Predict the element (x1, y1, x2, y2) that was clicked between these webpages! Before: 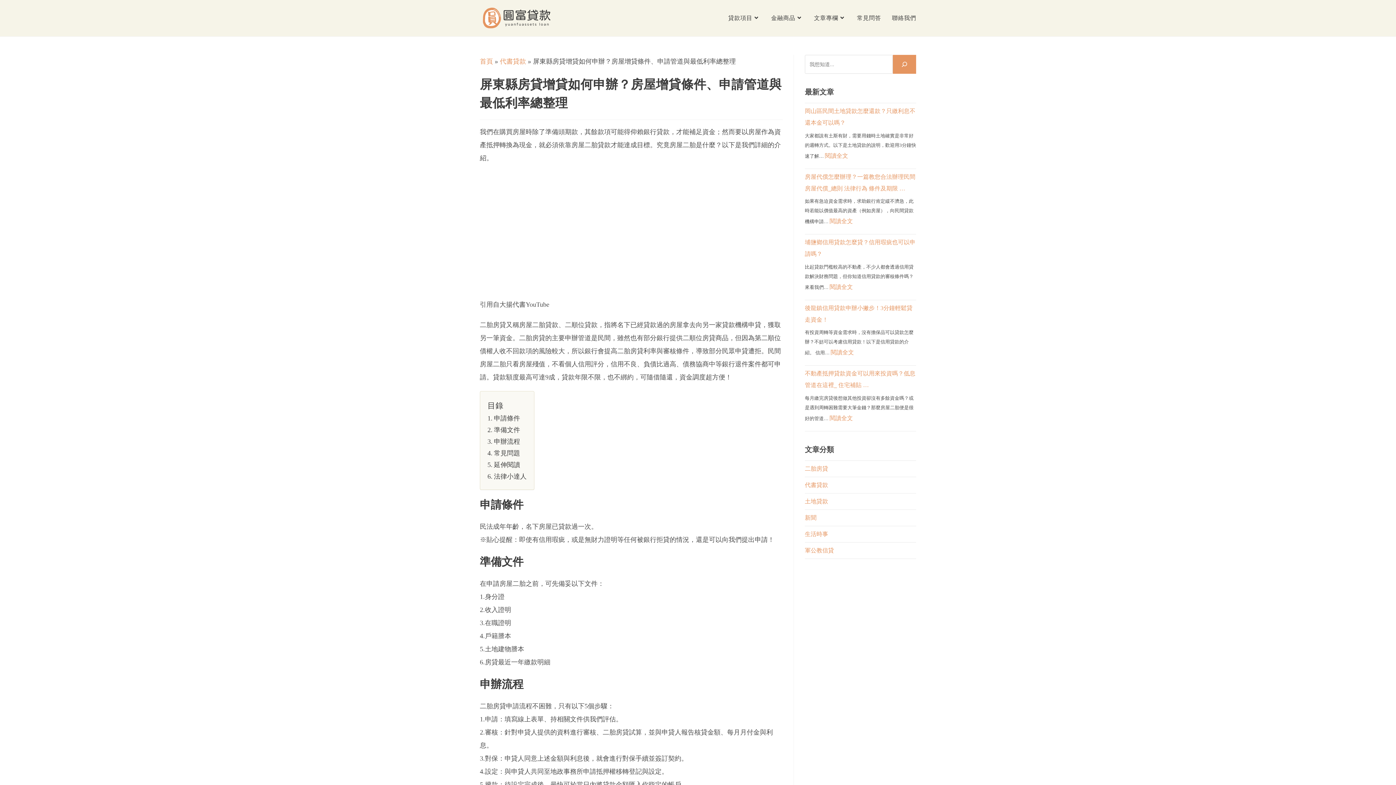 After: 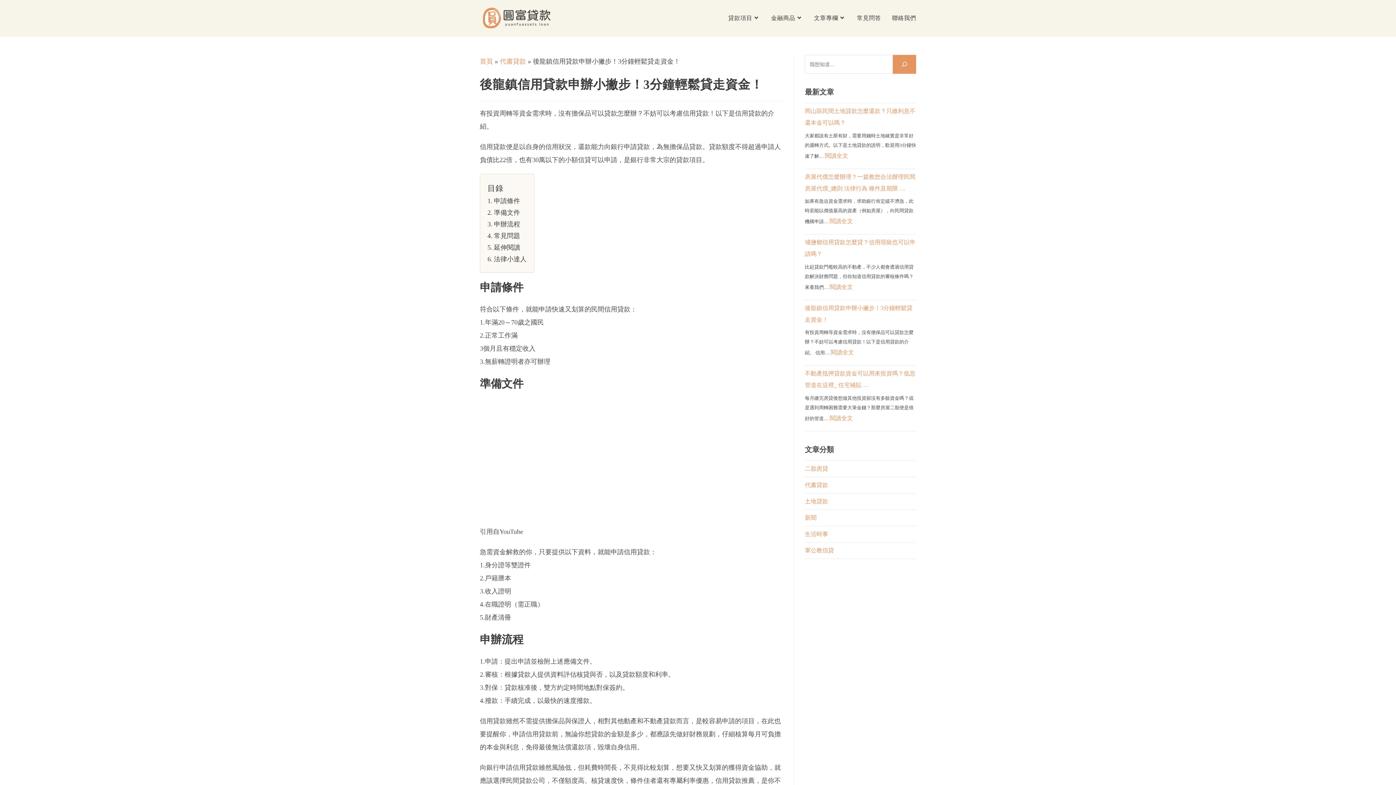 Action: label: 閱讀全文
: 後龍鎮信用貸款申辦小撇步！3分鐘輕鬆貸走資金！ bbox: (830, 349, 854, 355)